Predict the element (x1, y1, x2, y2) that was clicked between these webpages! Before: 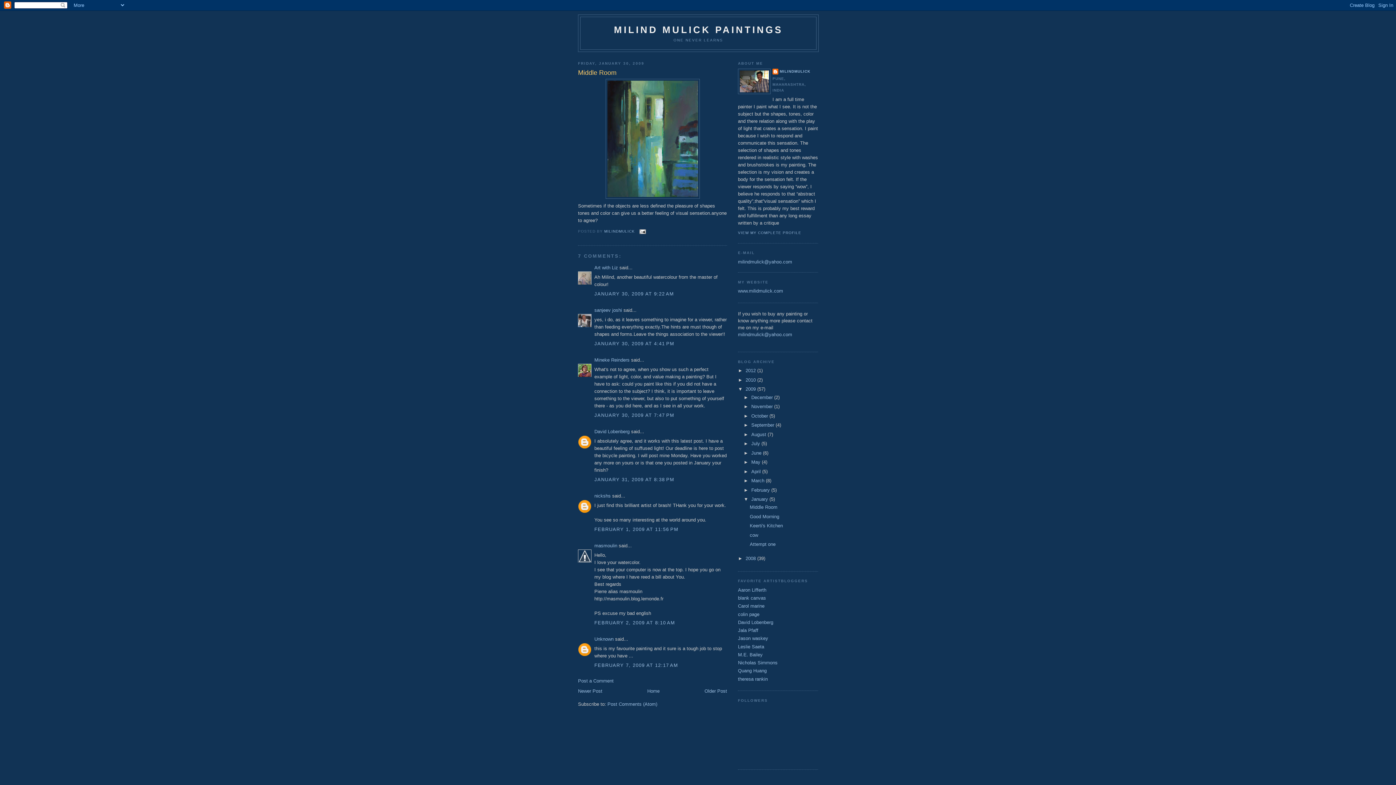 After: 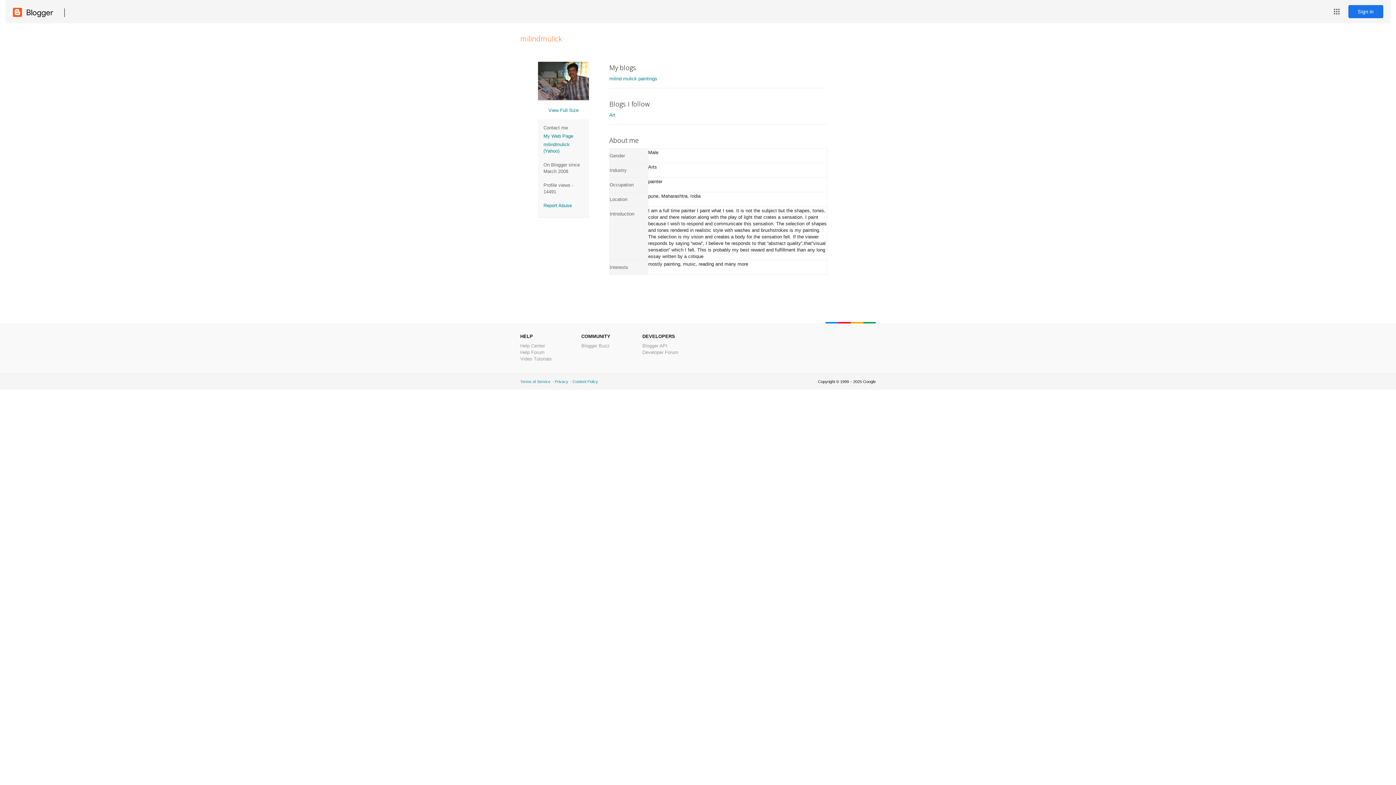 Action: label: MILINDMULICK  bbox: (604, 229, 636, 233)